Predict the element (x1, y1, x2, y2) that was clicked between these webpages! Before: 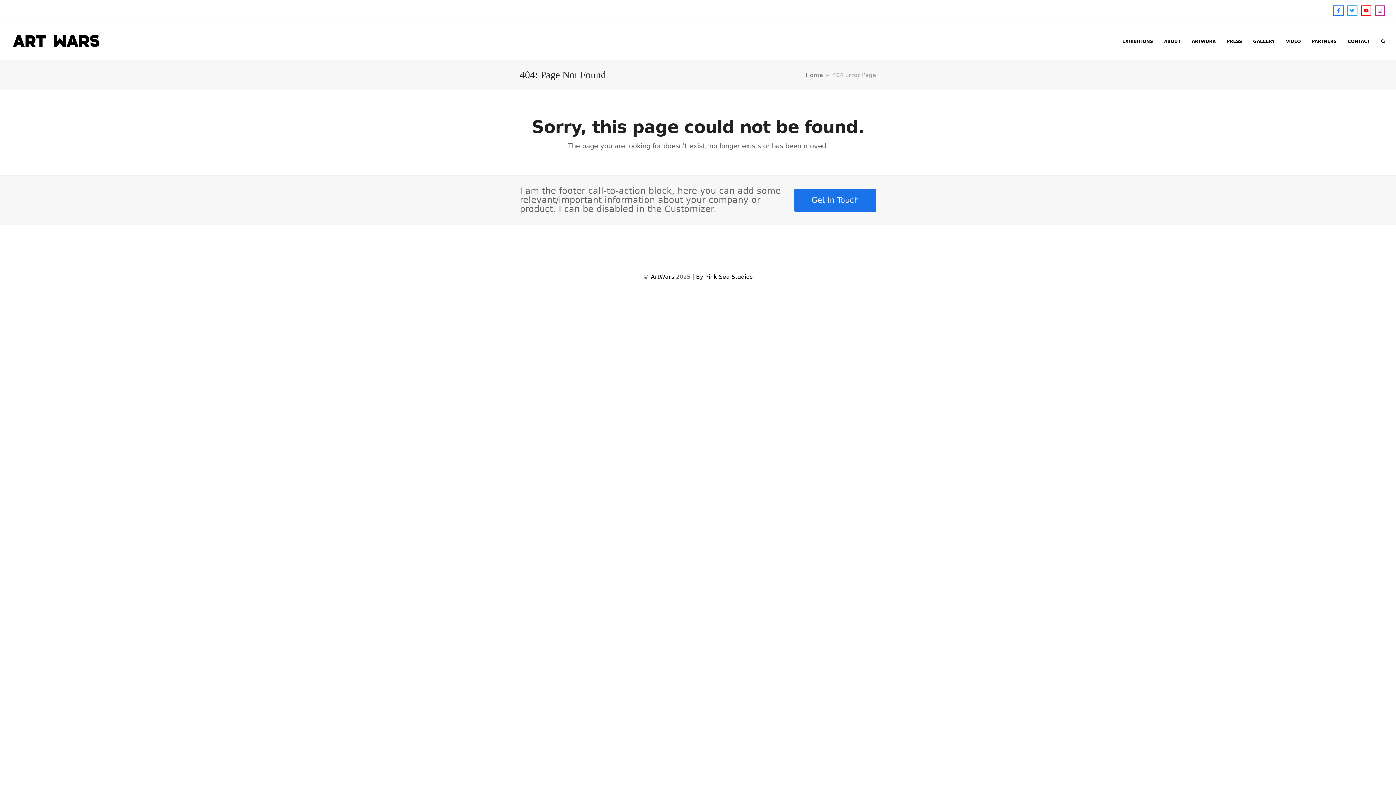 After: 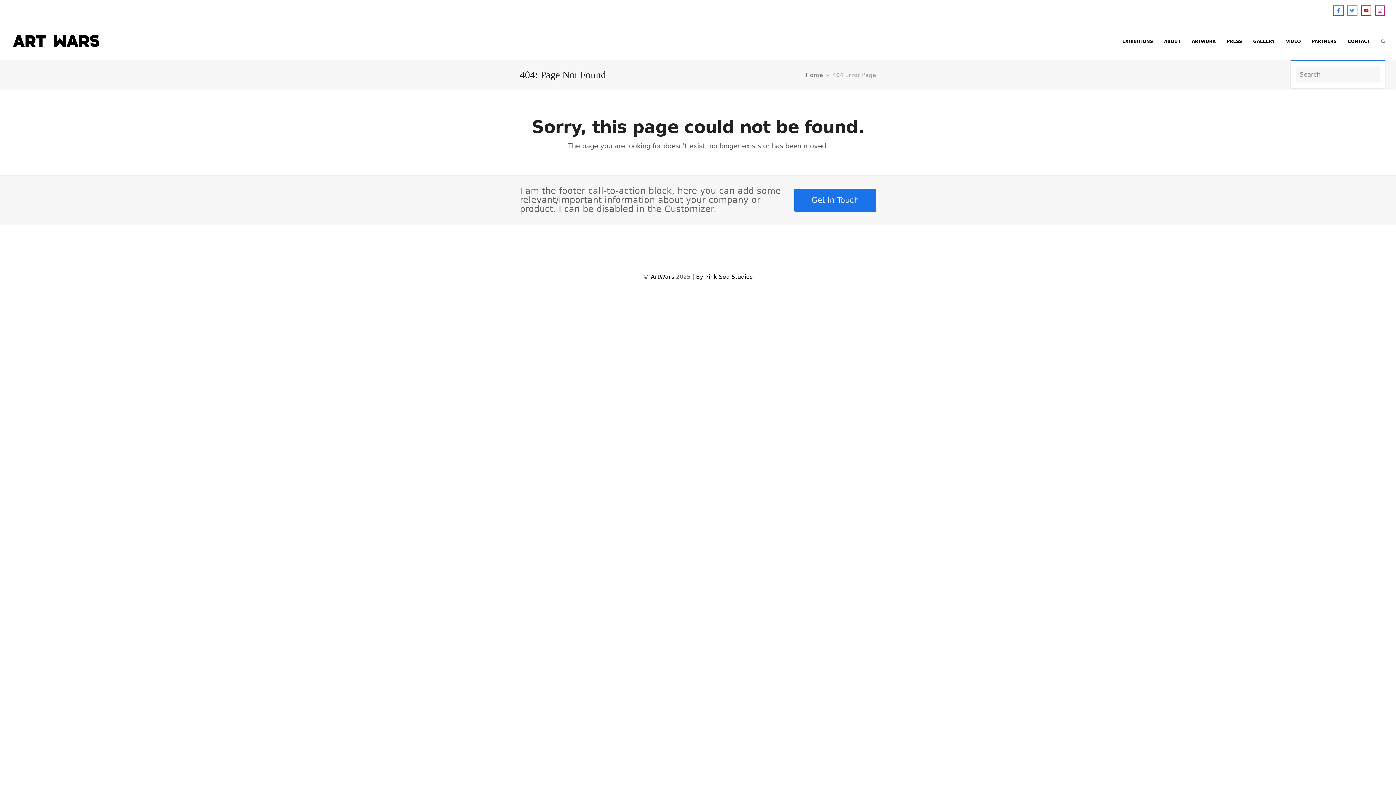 Action: bbox: (1376, 31, 1390, 49) label: Search